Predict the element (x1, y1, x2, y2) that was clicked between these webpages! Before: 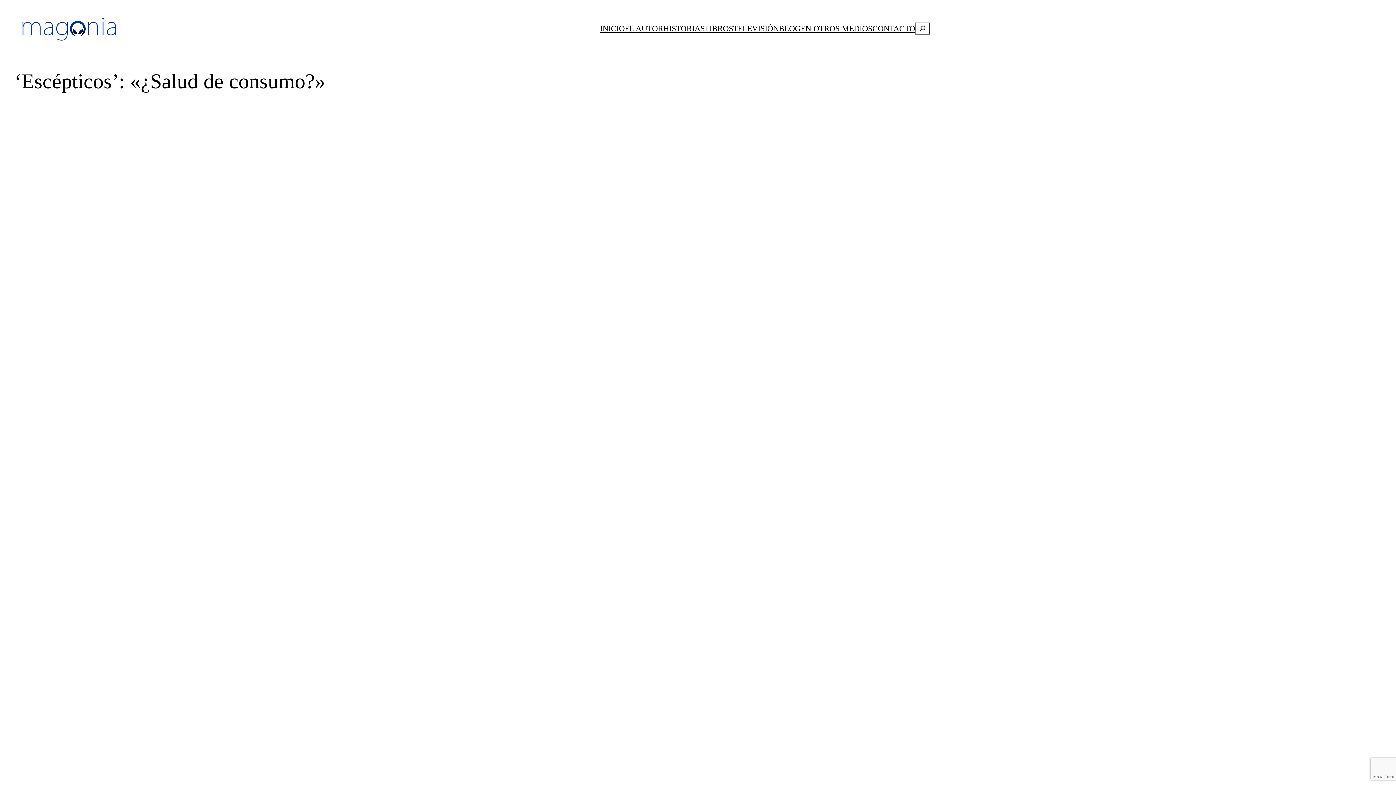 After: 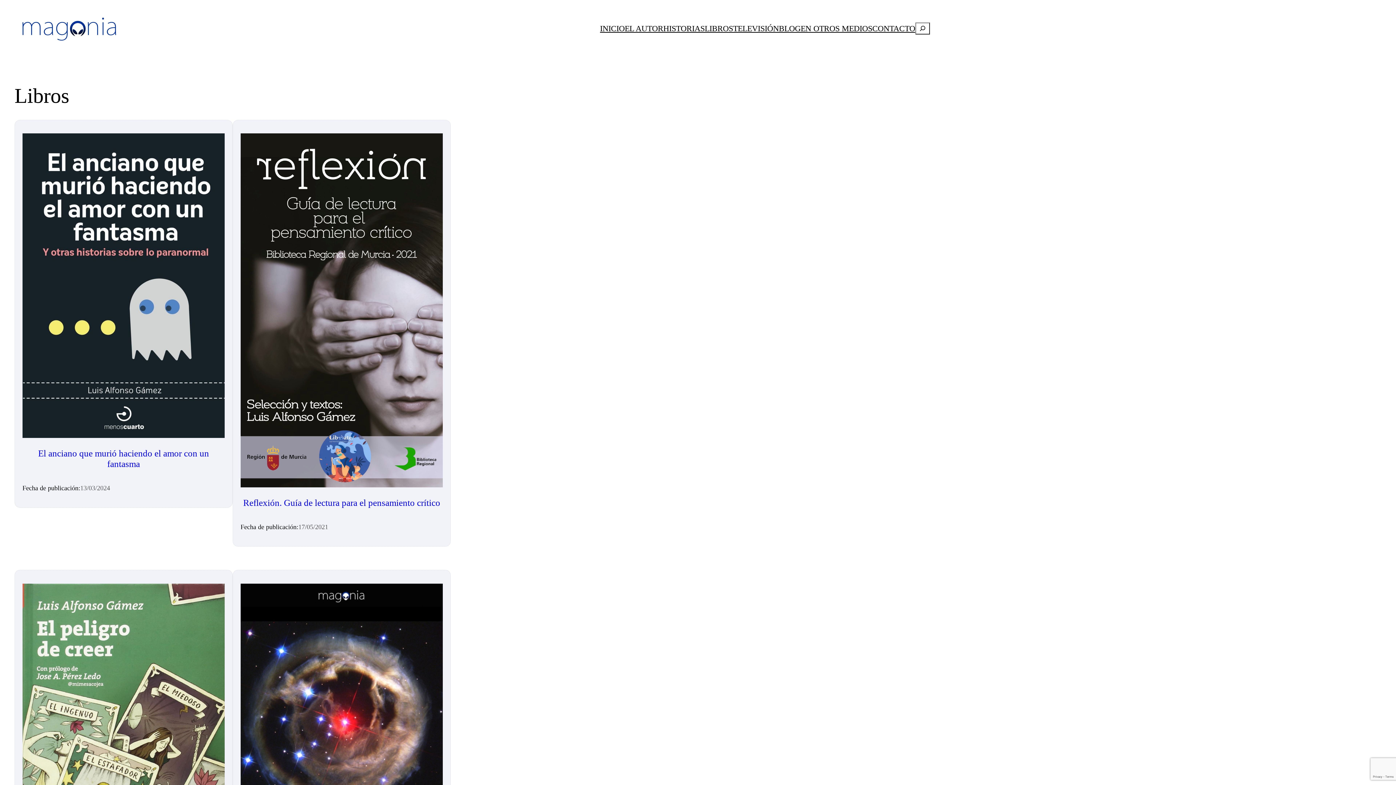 Action: label: LIBROS bbox: (704, 22, 733, 34)